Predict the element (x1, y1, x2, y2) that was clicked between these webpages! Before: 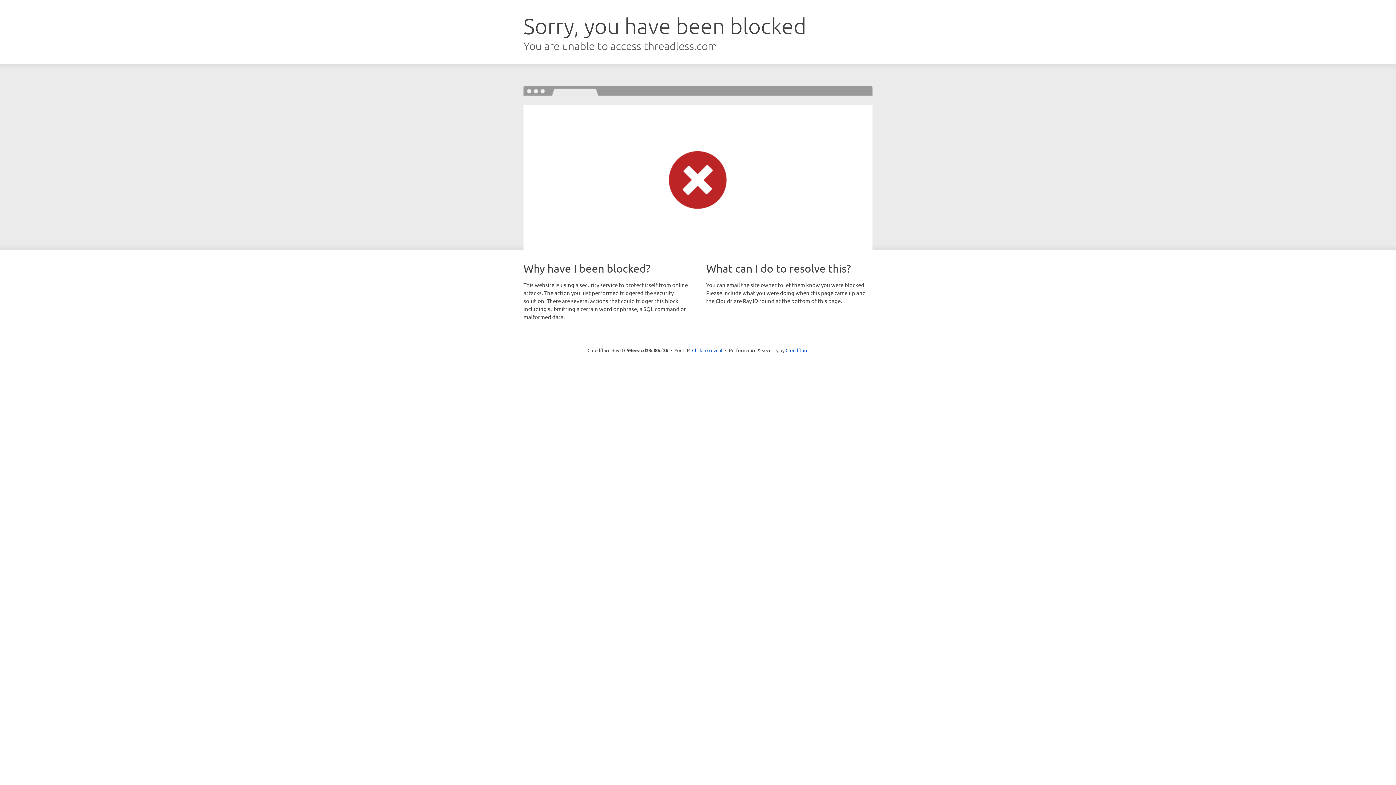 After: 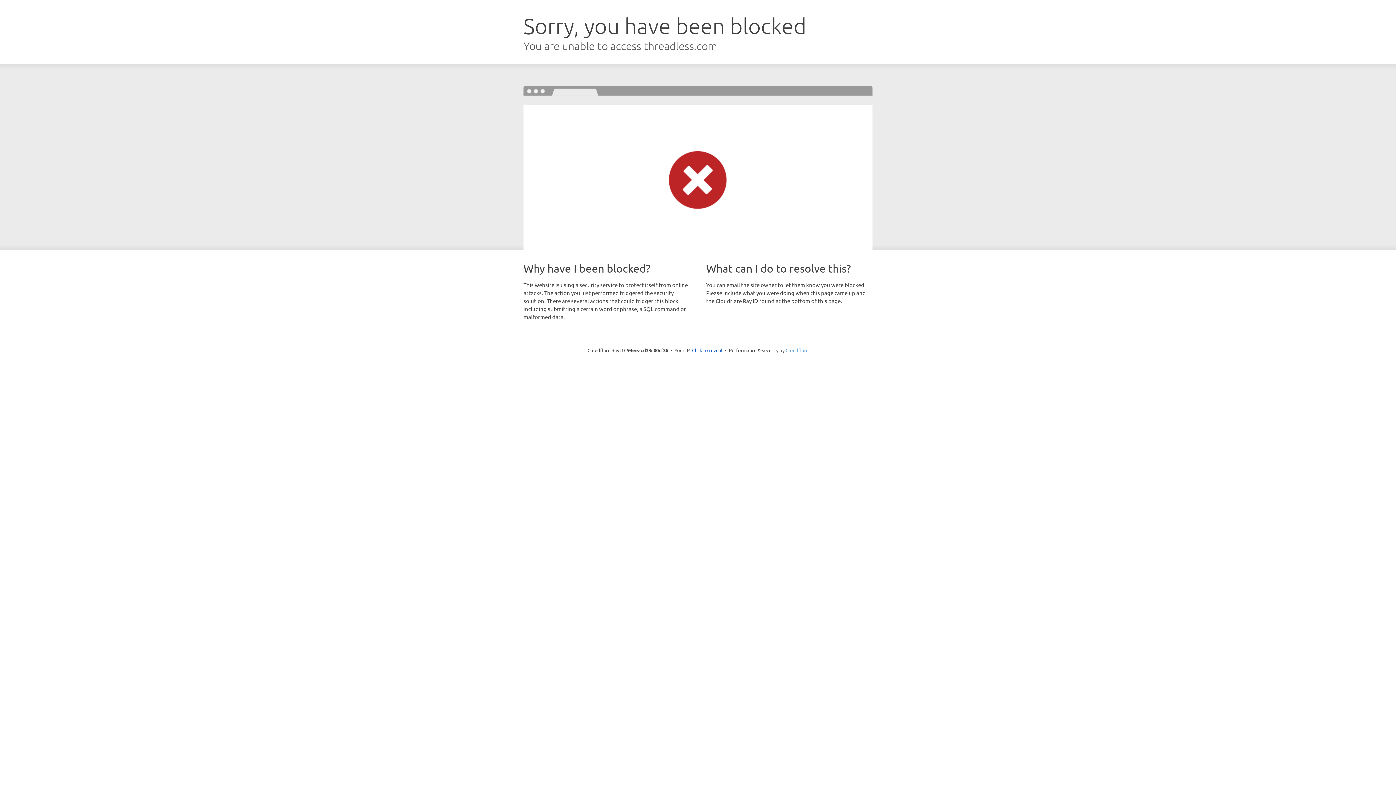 Action: label: Cloudflare bbox: (785, 347, 808, 353)